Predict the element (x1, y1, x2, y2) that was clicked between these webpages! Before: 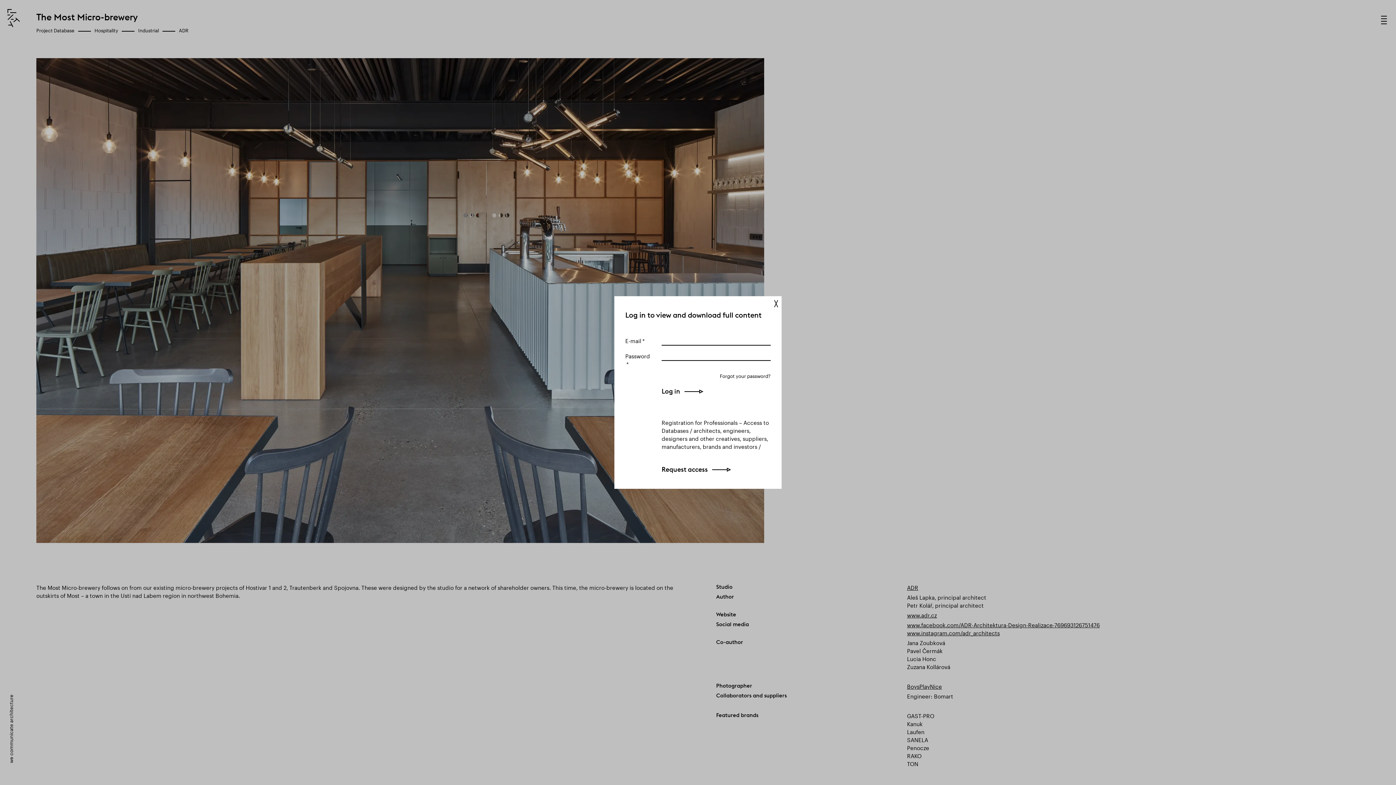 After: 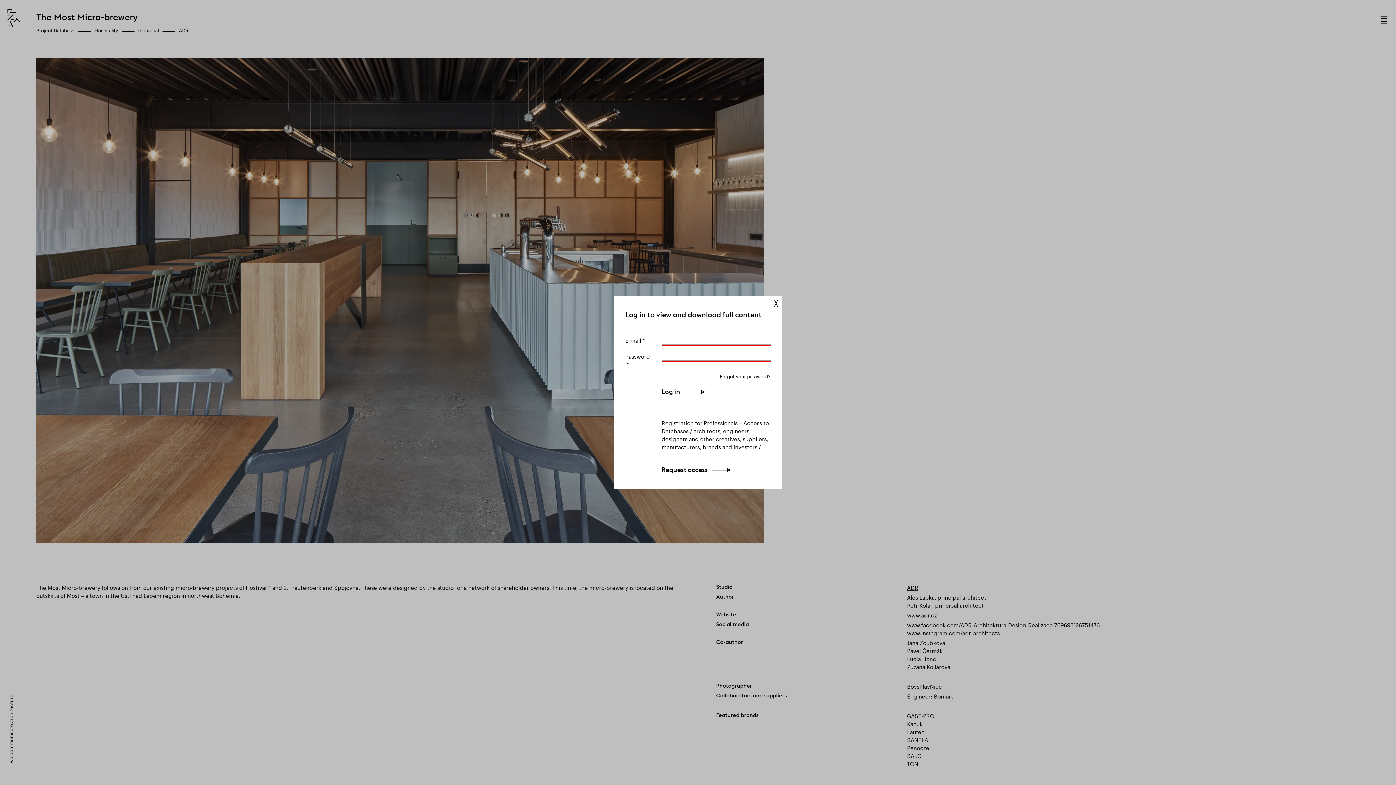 Action: bbox: (661, 386, 704, 396) label: Log in